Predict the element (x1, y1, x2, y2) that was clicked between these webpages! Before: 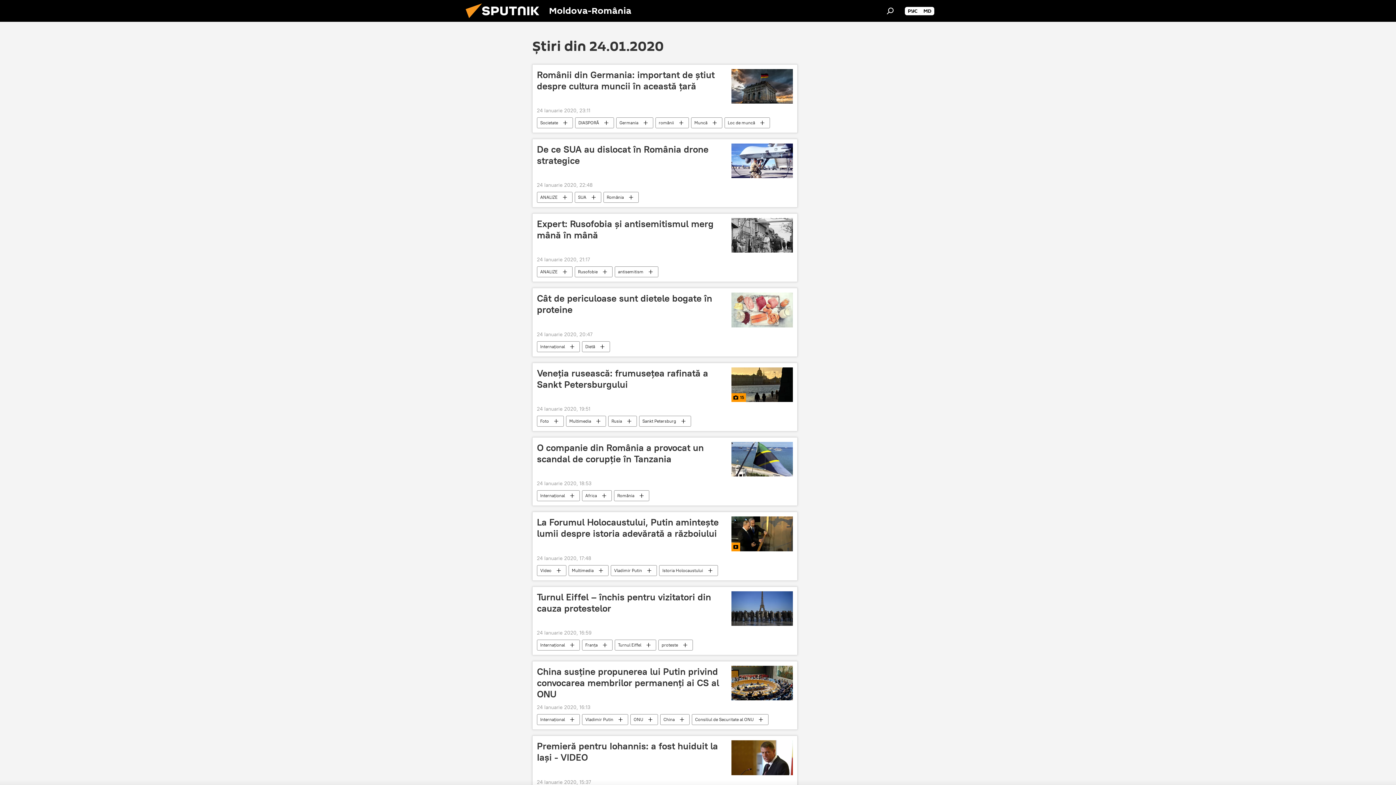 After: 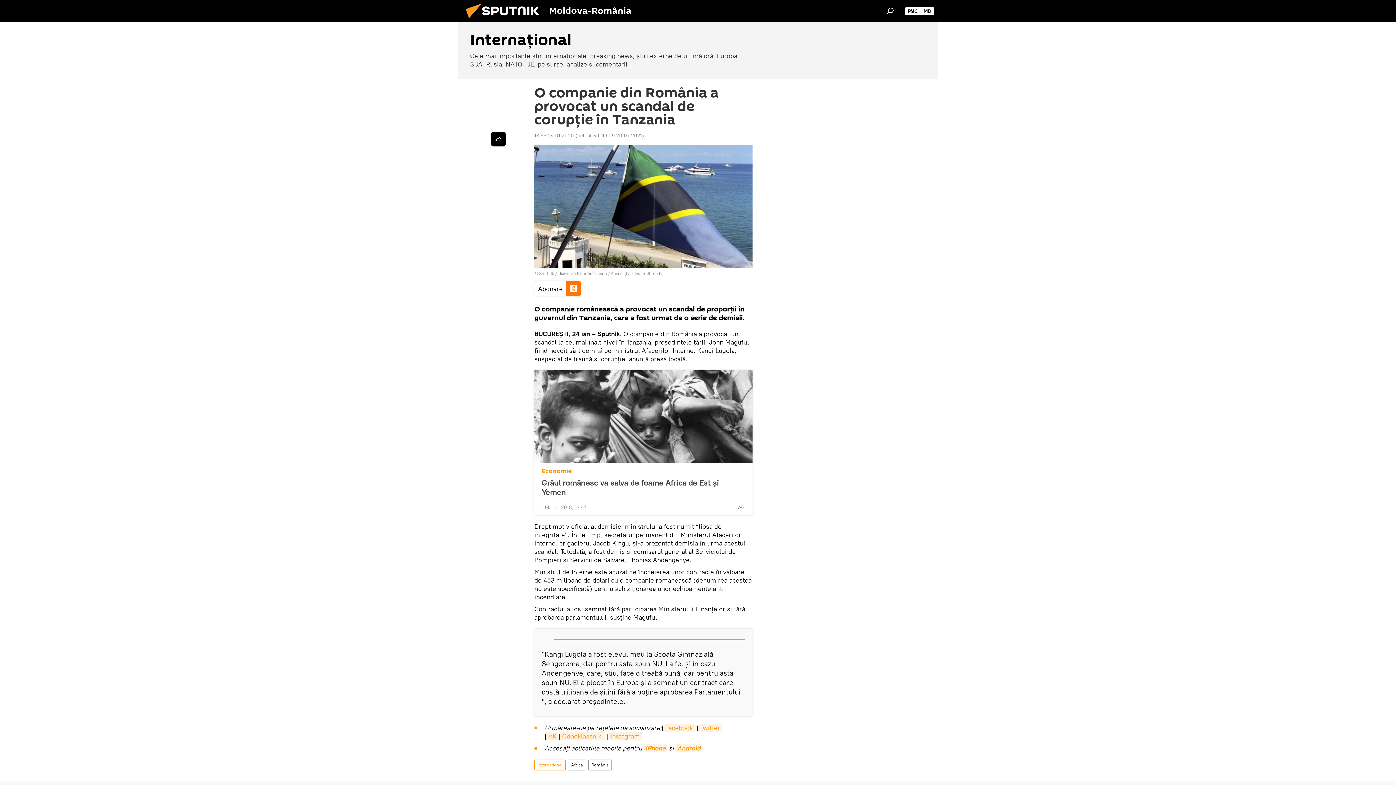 Action: bbox: (731, 442, 793, 476)